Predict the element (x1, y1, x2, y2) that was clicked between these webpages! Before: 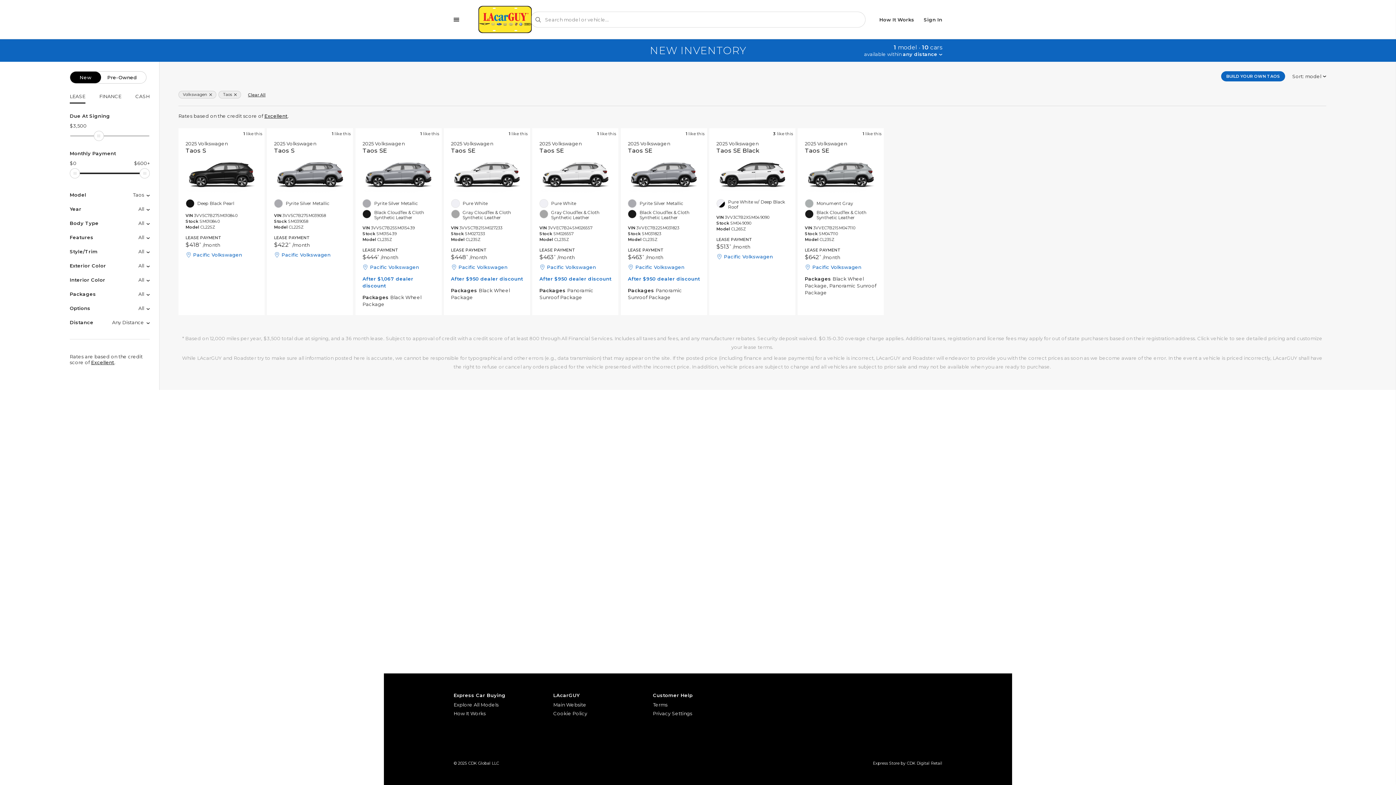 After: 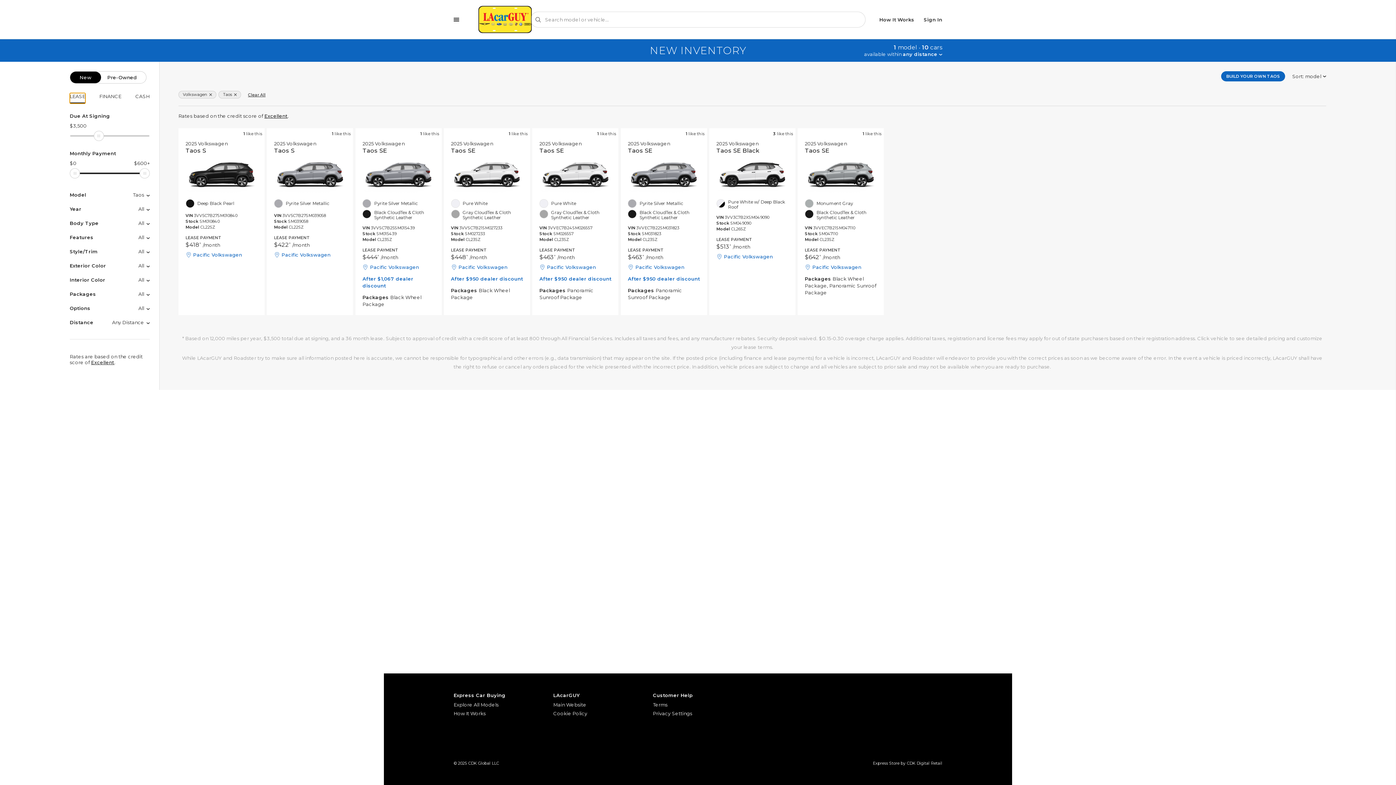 Action: bbox: (69, 93, 85, 103) label: LEASE